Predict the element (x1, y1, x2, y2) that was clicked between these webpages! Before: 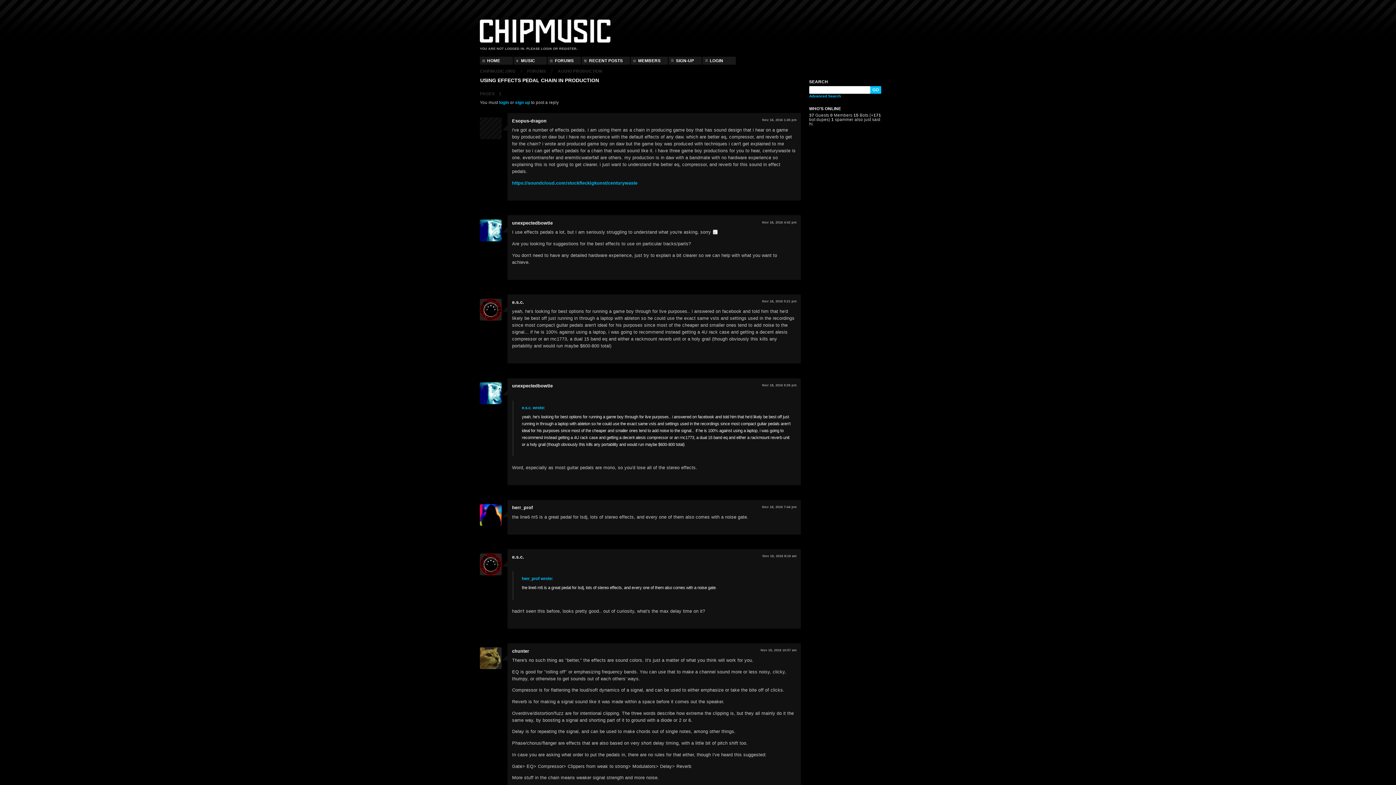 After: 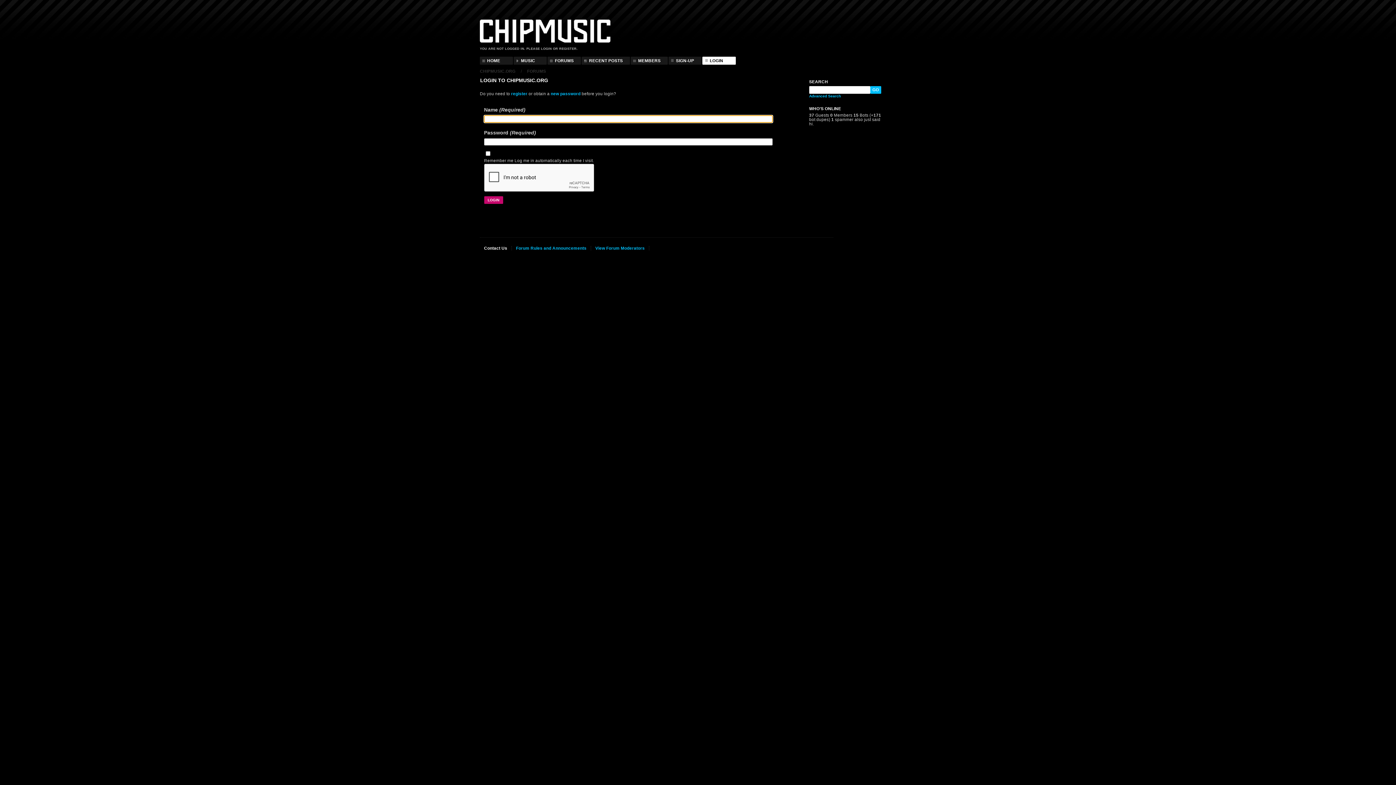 Action: label: LOGIN bbox: (702, 56, 735, 64)